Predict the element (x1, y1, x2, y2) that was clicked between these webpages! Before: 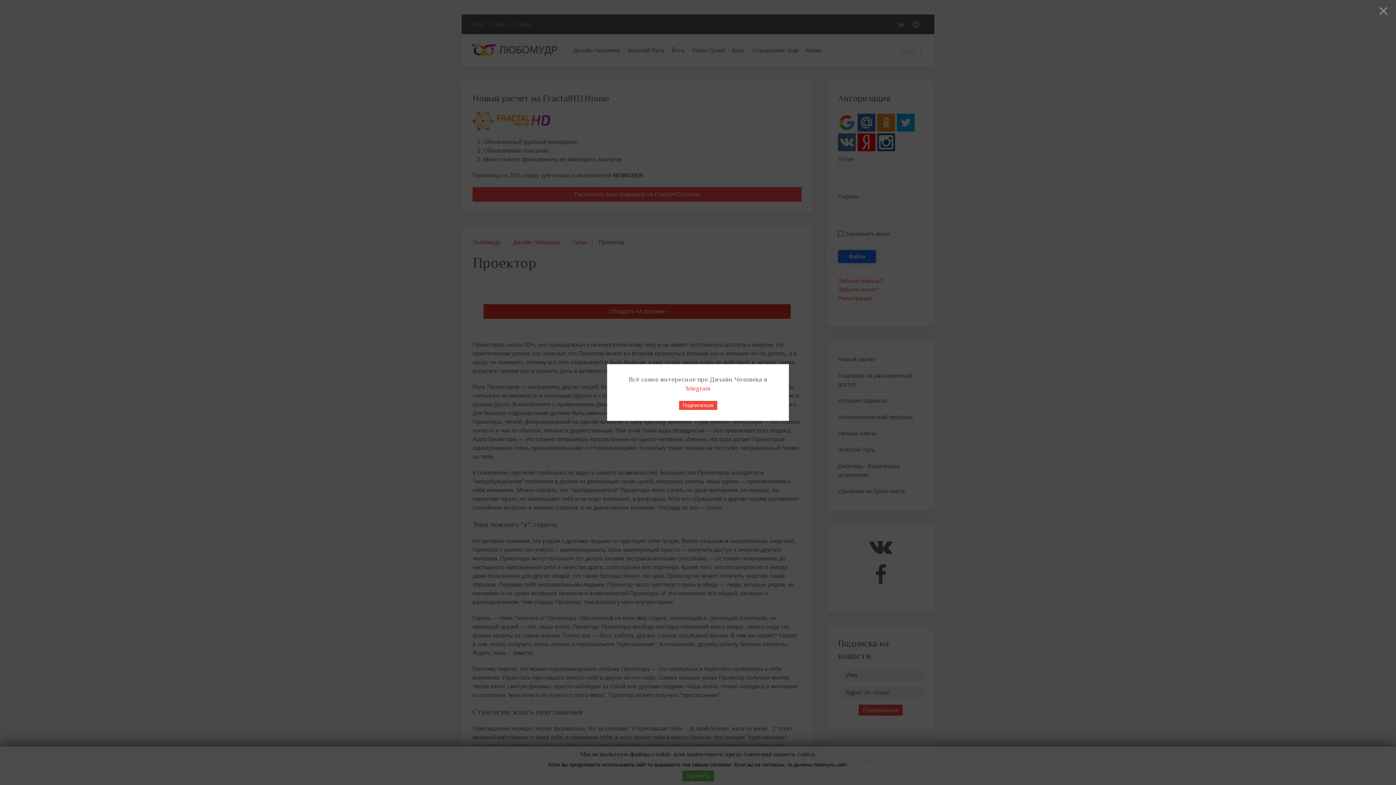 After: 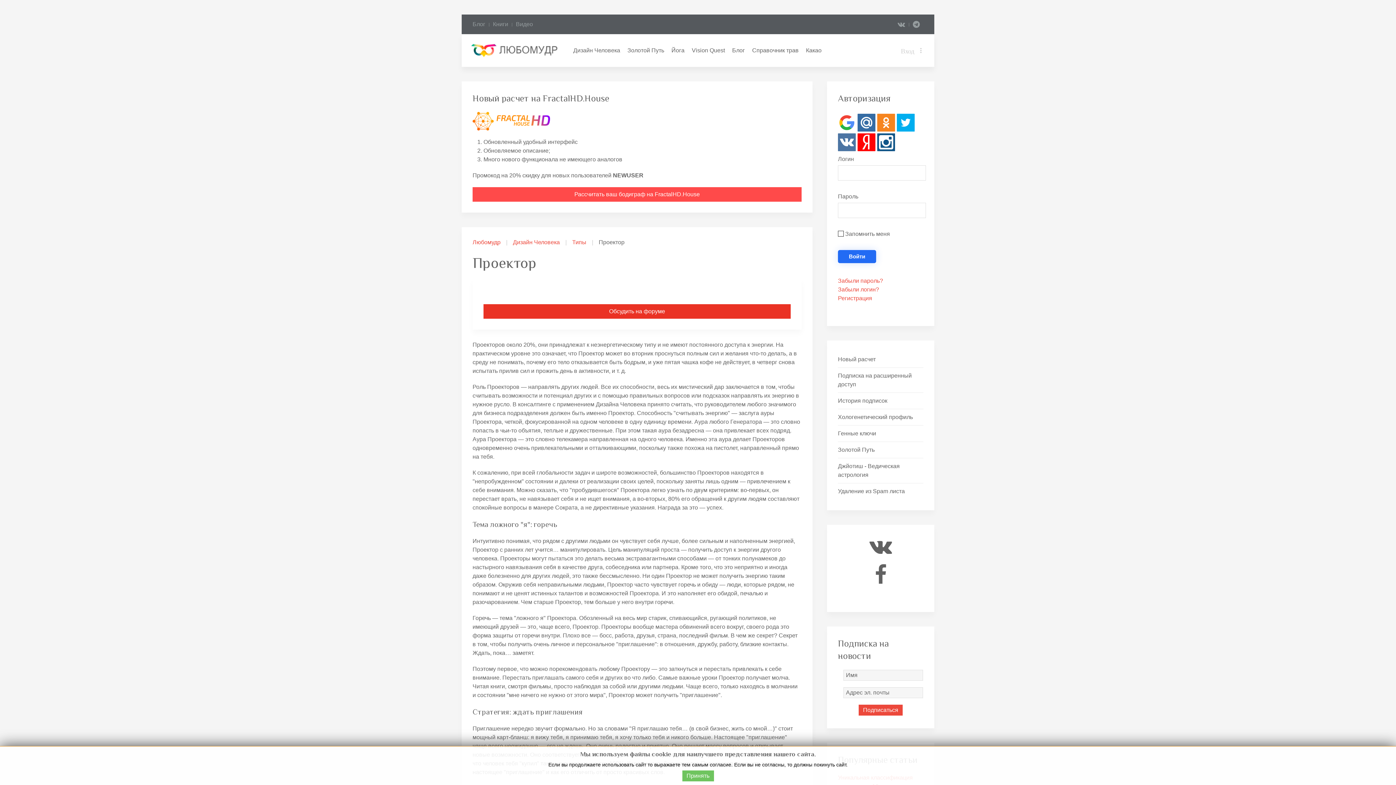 Action: label: Close bbox: (1371, 0, 1396, 21)